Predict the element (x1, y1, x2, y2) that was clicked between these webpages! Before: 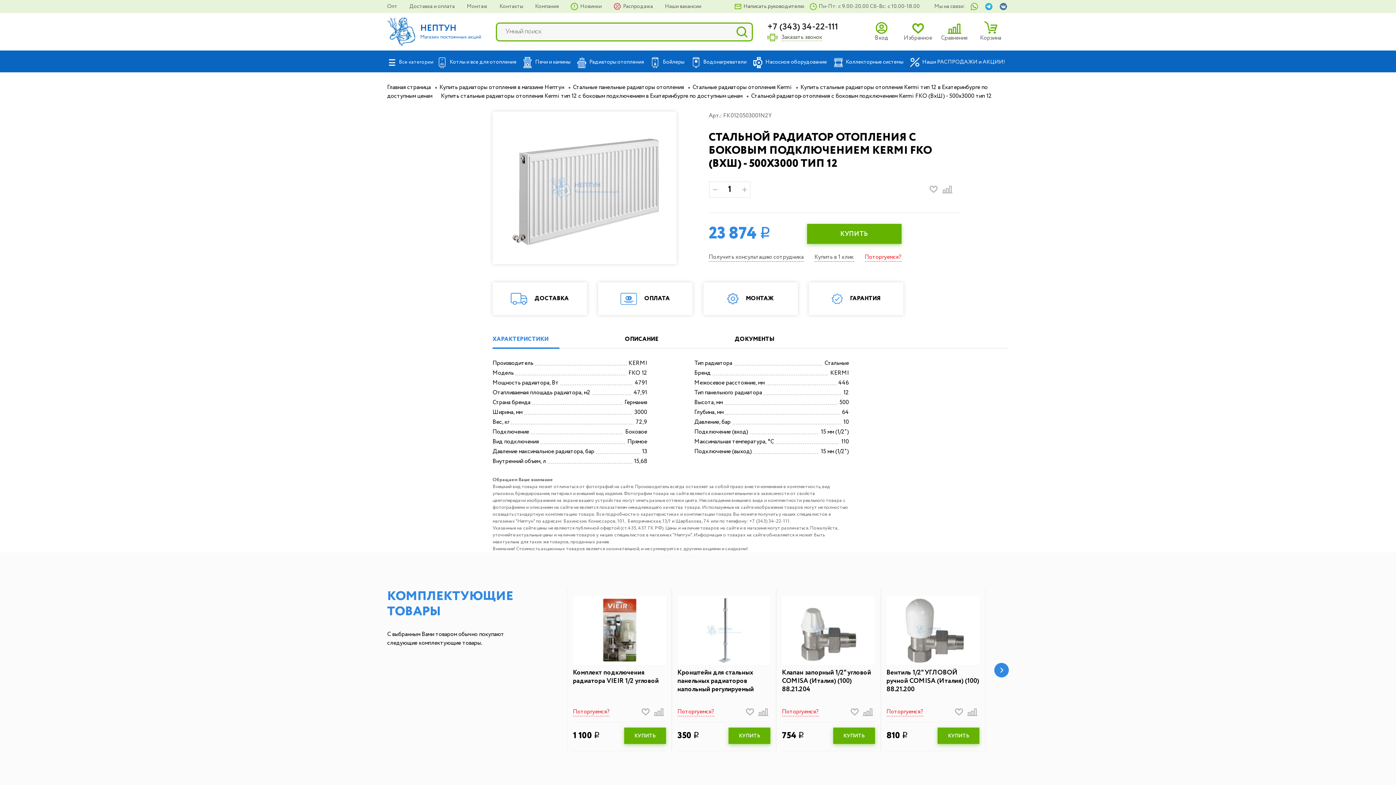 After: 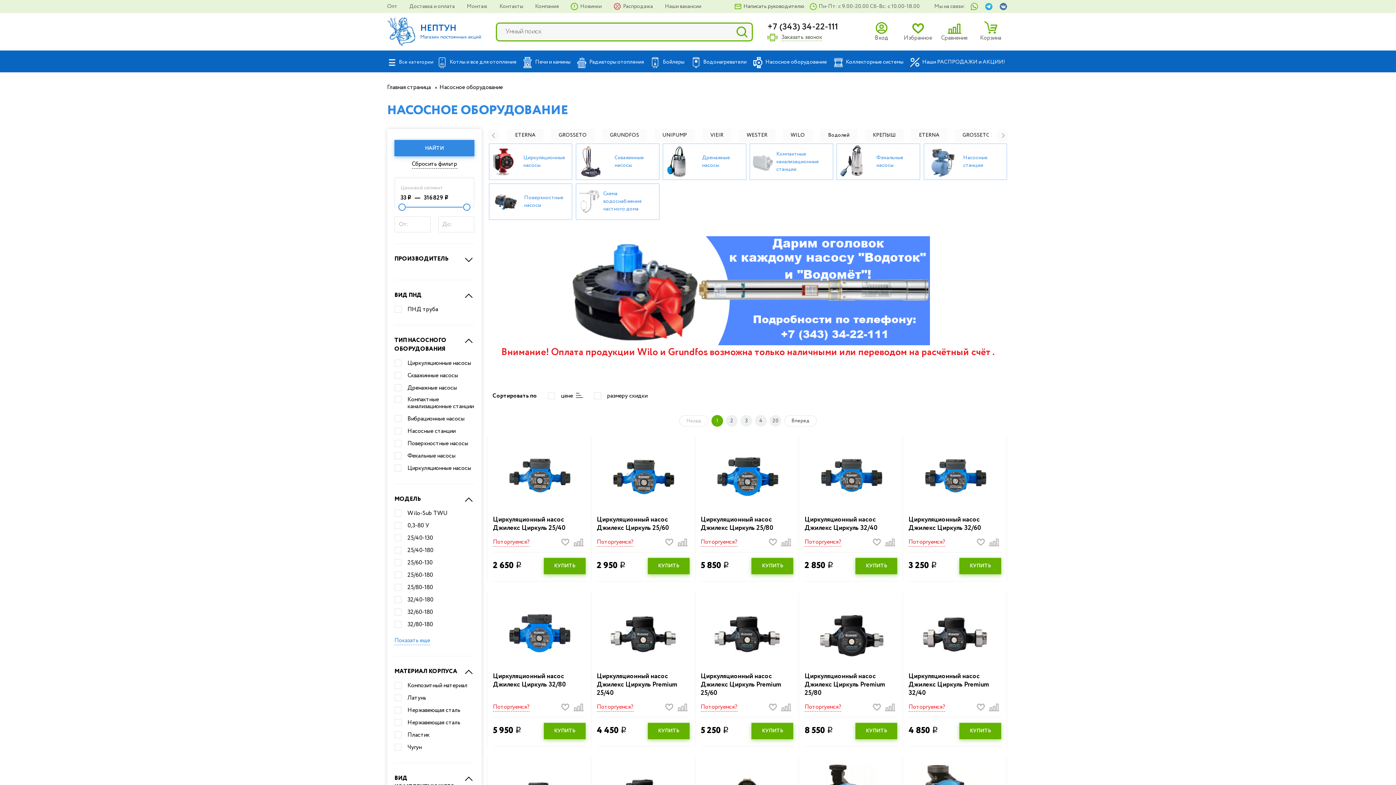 Action: bbox: (752, 50, 827, 74) label: Насосное оборудование